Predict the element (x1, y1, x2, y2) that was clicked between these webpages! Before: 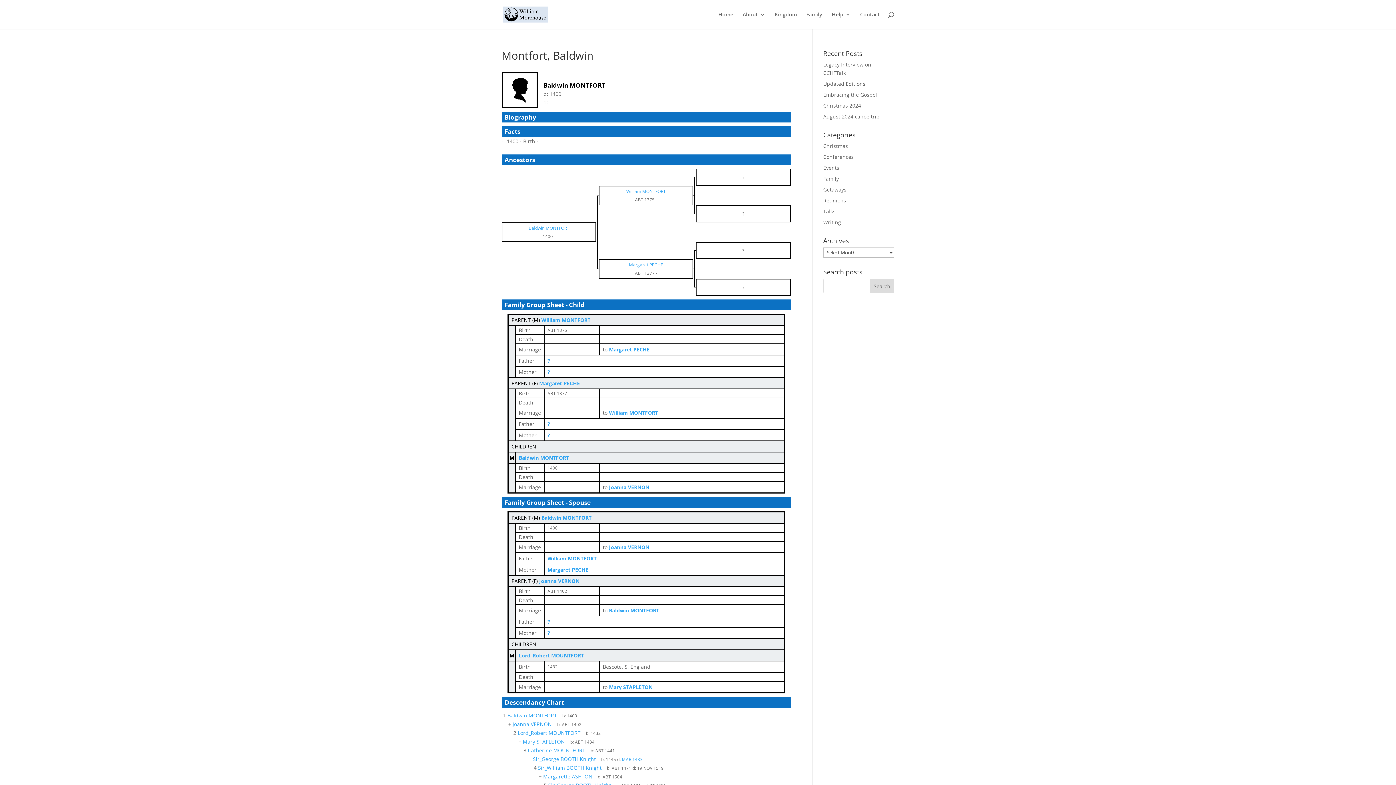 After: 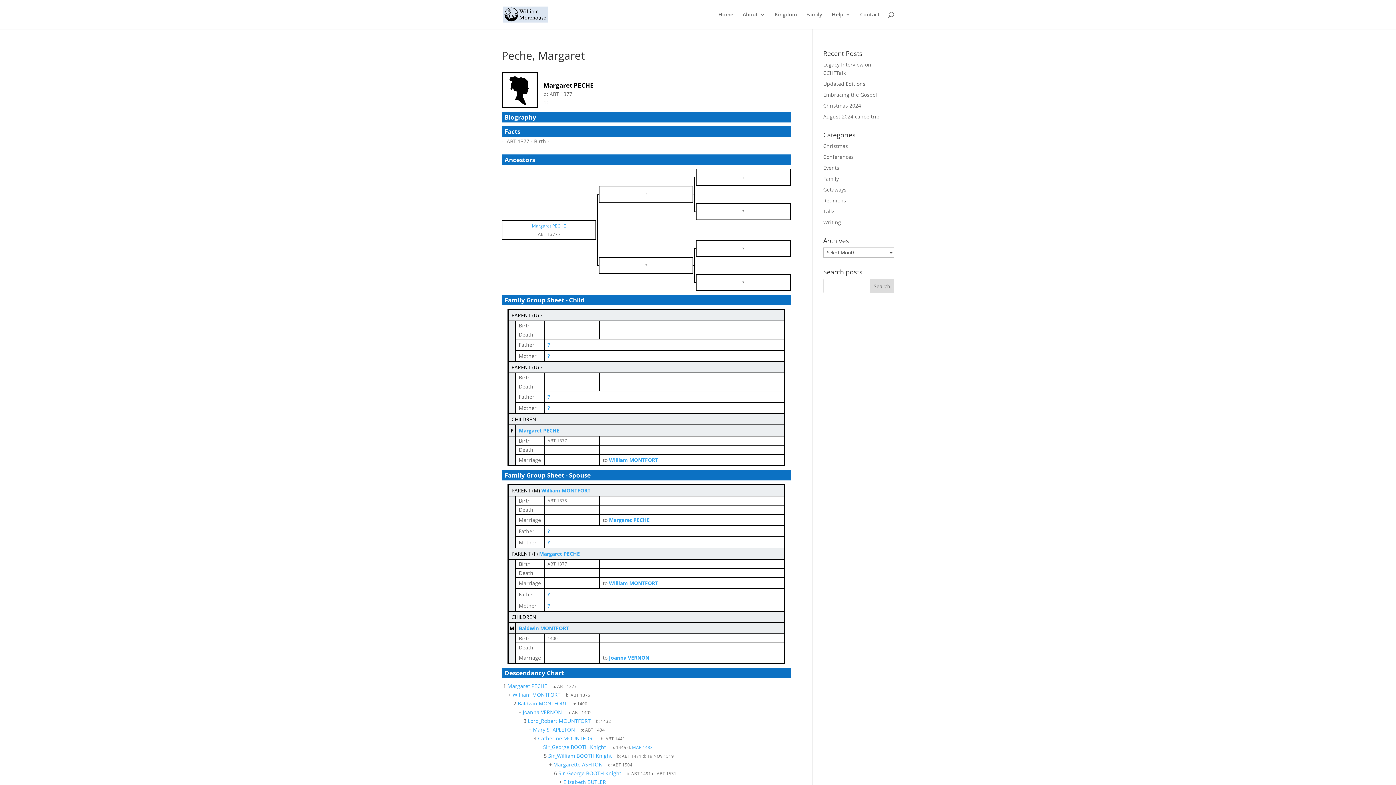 Action: label: Margaret PECHE bbox: (539, 380, 580, 386)